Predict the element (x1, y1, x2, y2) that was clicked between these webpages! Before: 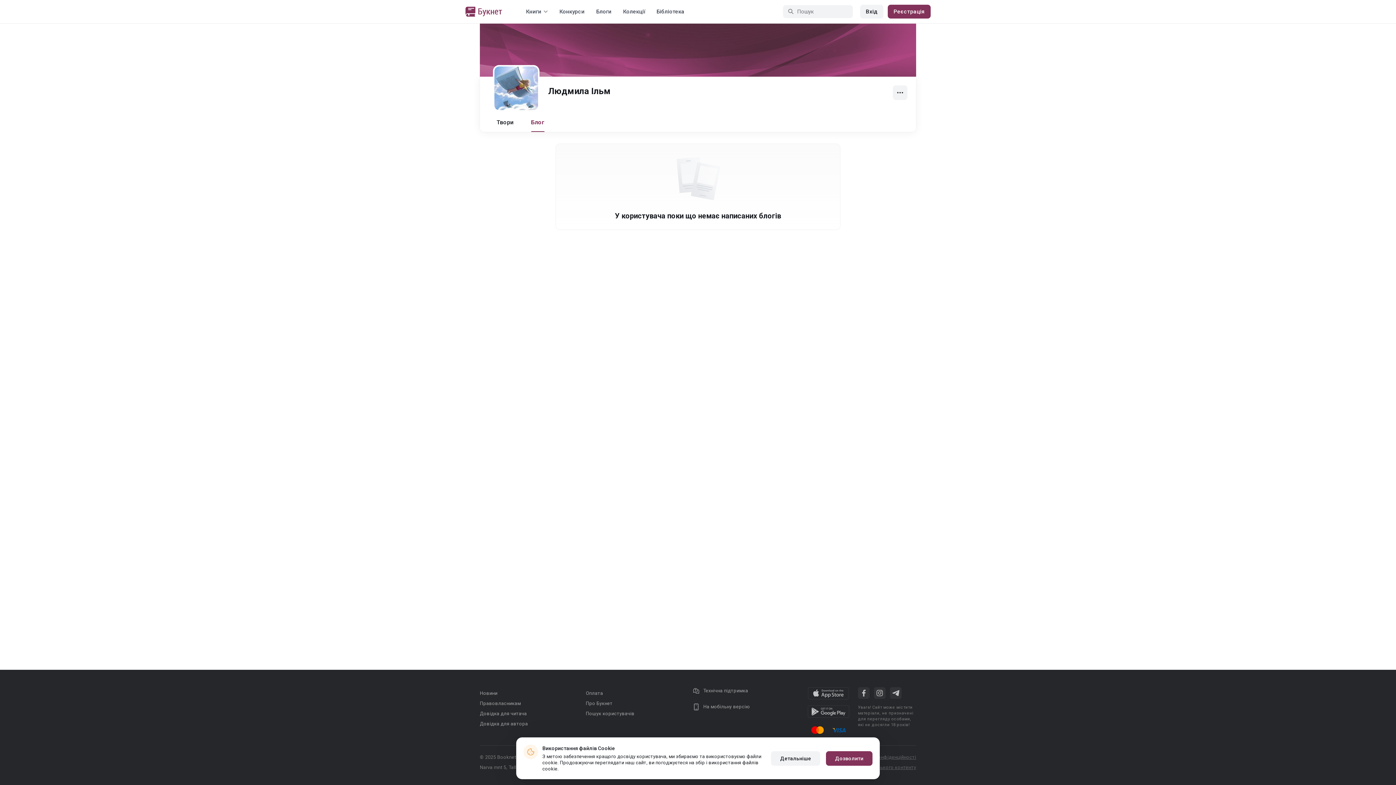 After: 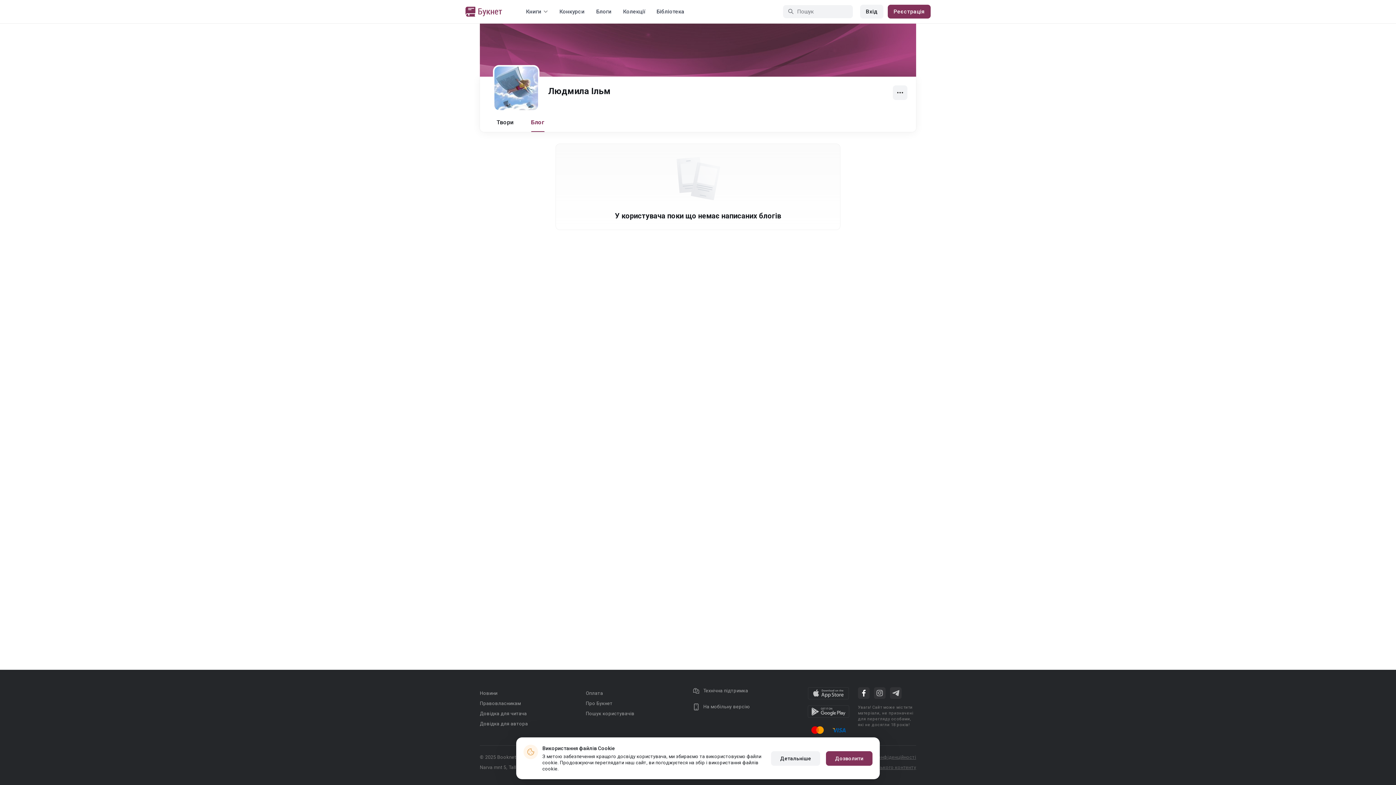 Action: bbox: (858, 687, 869, 699)